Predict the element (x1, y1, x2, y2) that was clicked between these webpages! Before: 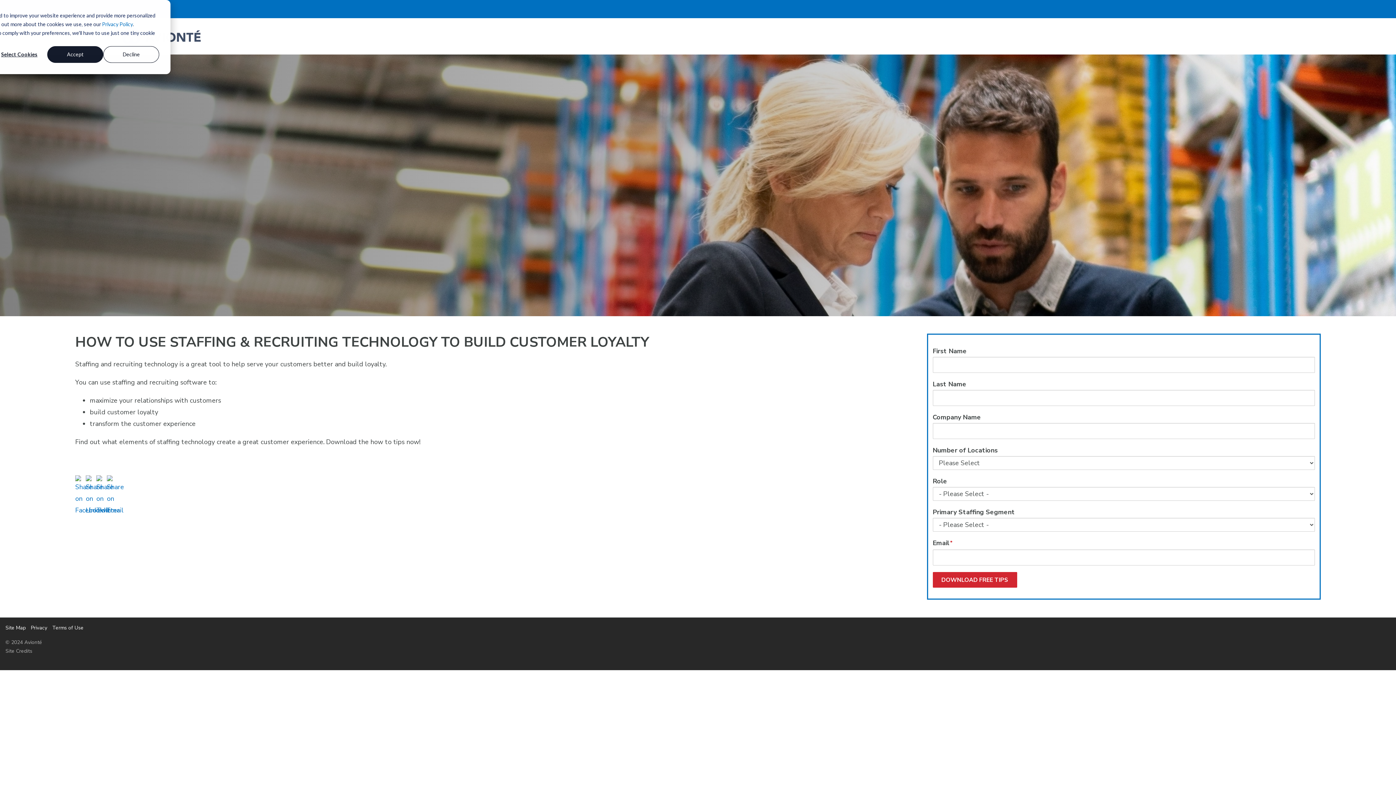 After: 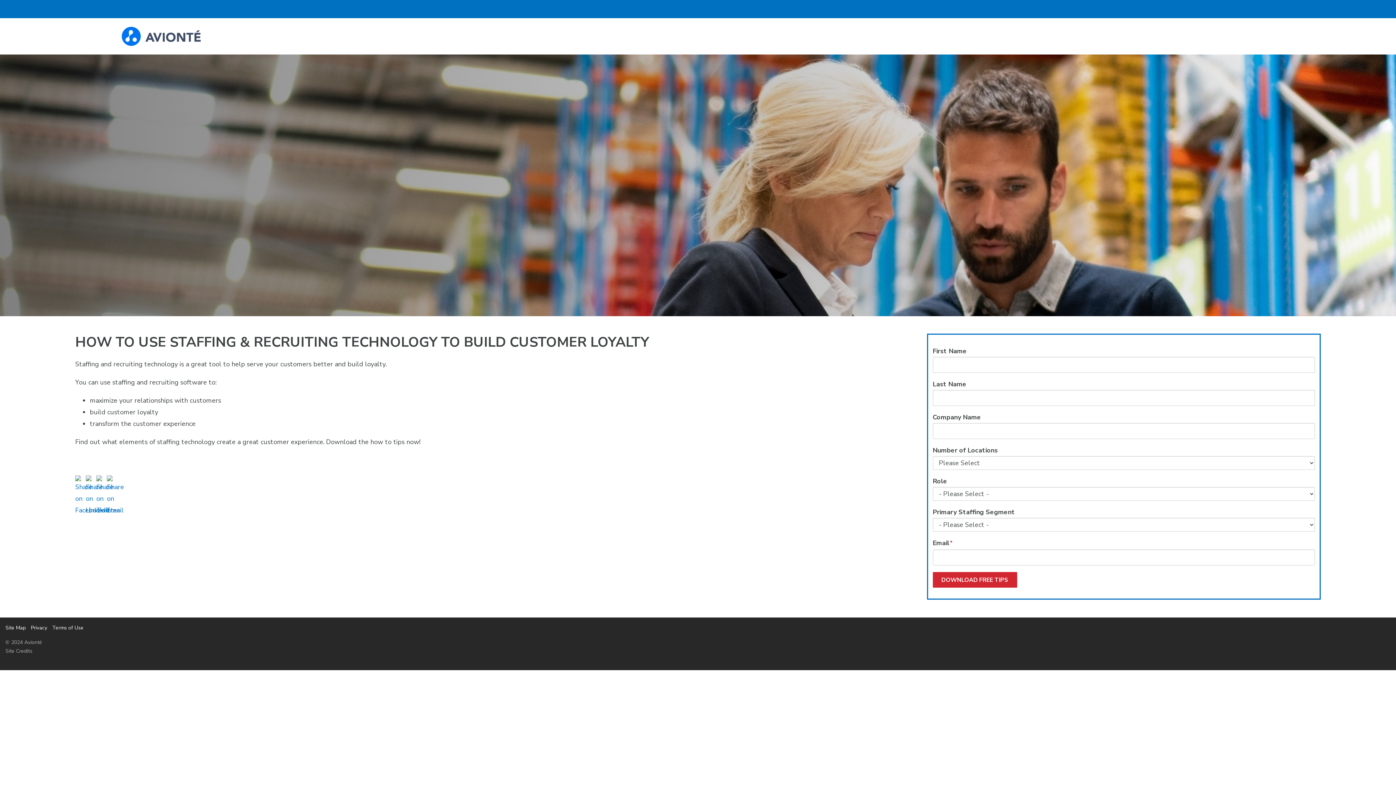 Action: bbox: (47, 46, 103, 62) label: Accept